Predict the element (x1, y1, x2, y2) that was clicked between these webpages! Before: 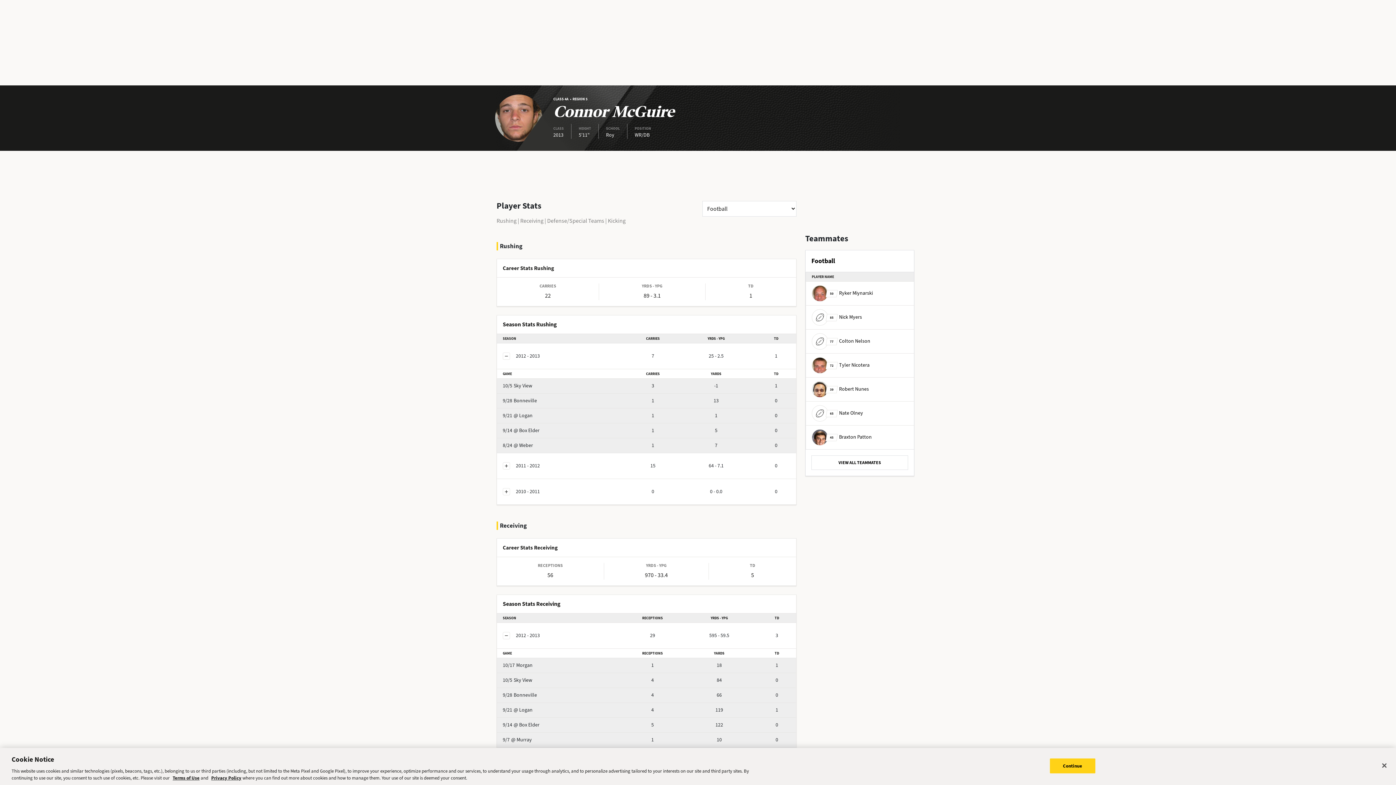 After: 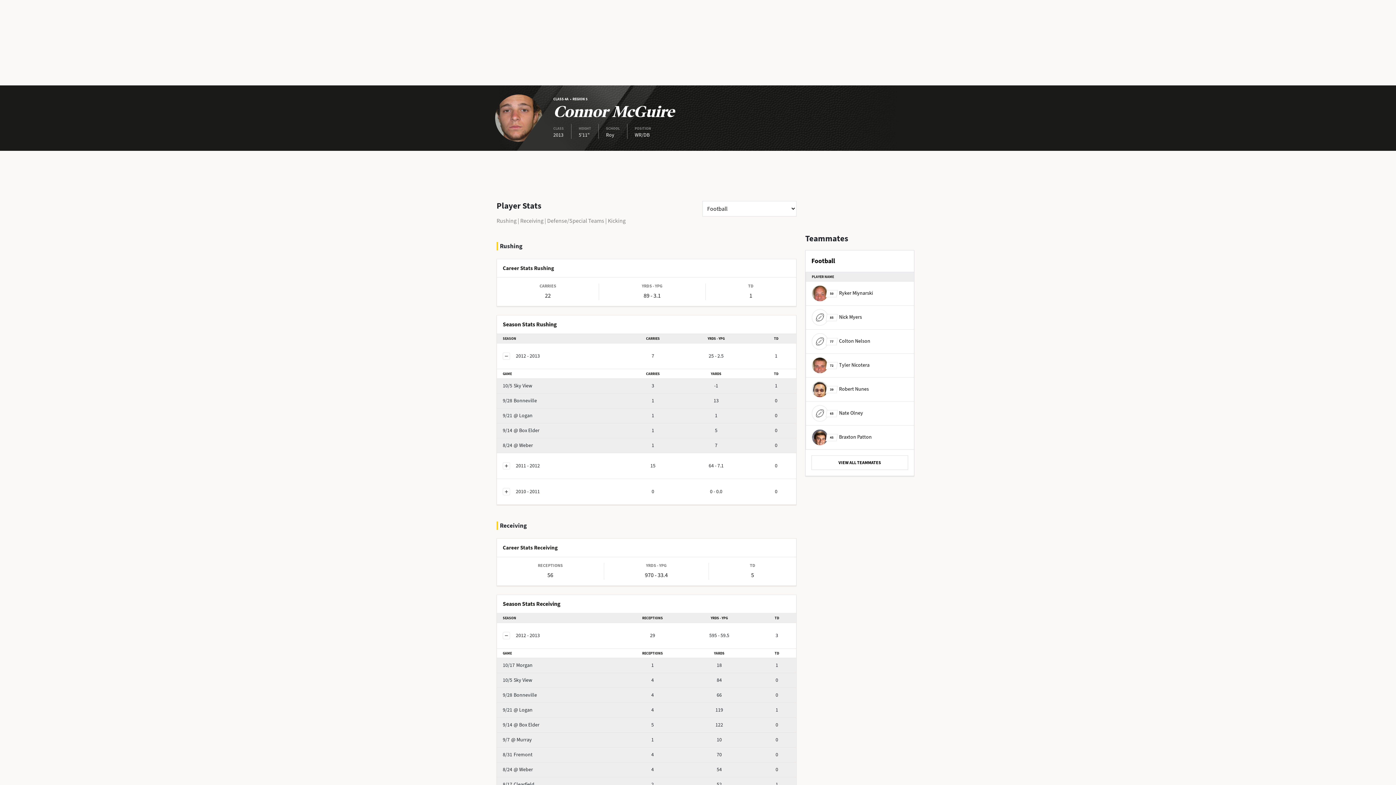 Action: label: Continue bbox: (1050, 758, 1095, 773)